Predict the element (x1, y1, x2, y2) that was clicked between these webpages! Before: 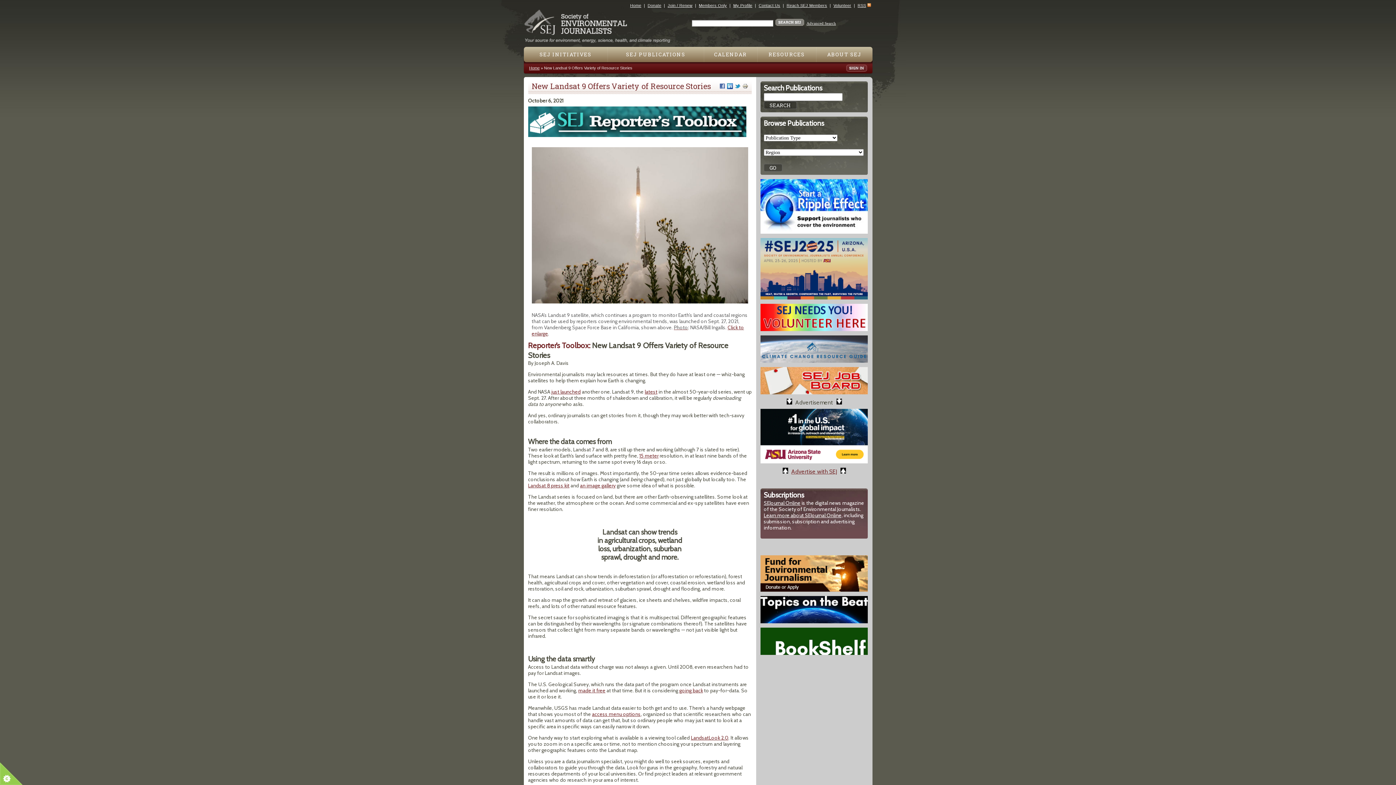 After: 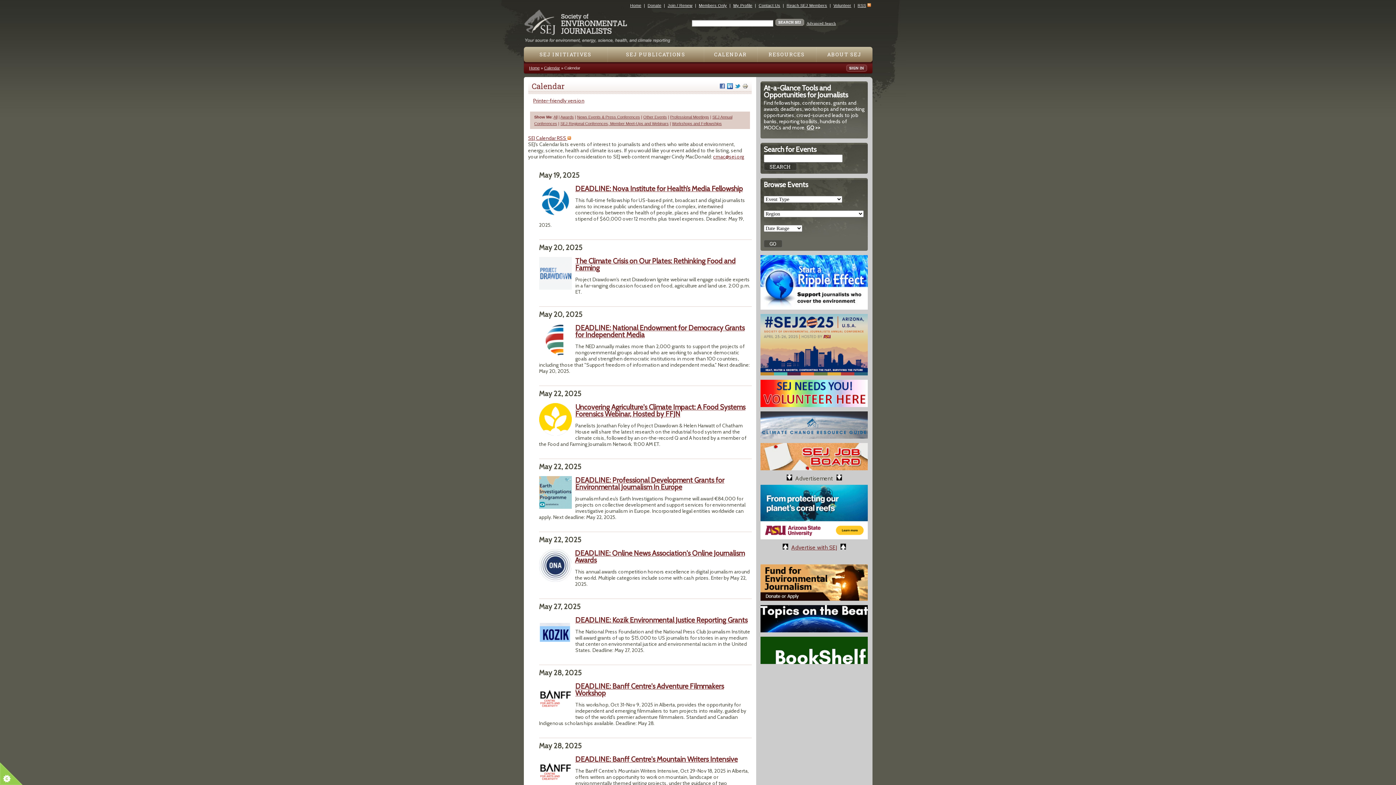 Action: label: CALENDAR bbox: (704, 46, 757, 62)